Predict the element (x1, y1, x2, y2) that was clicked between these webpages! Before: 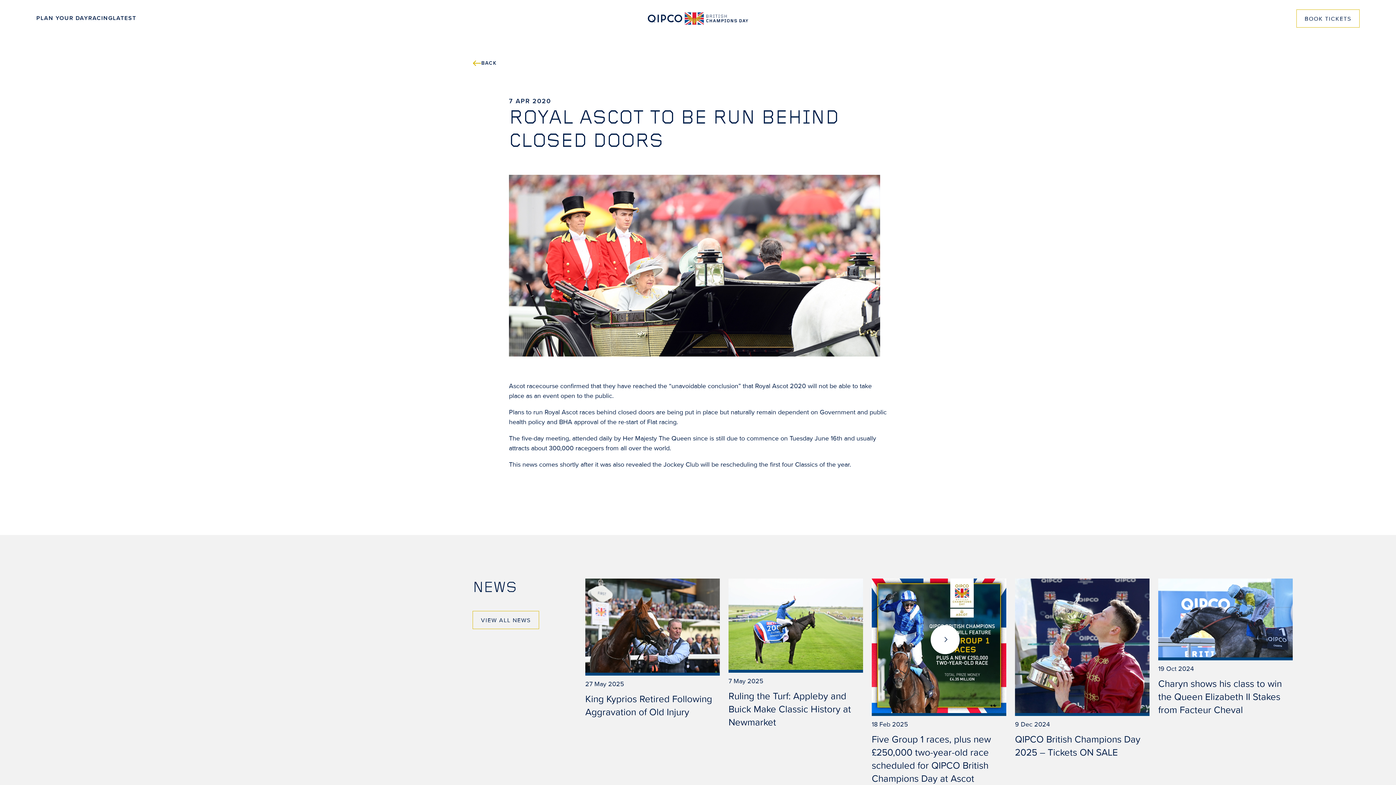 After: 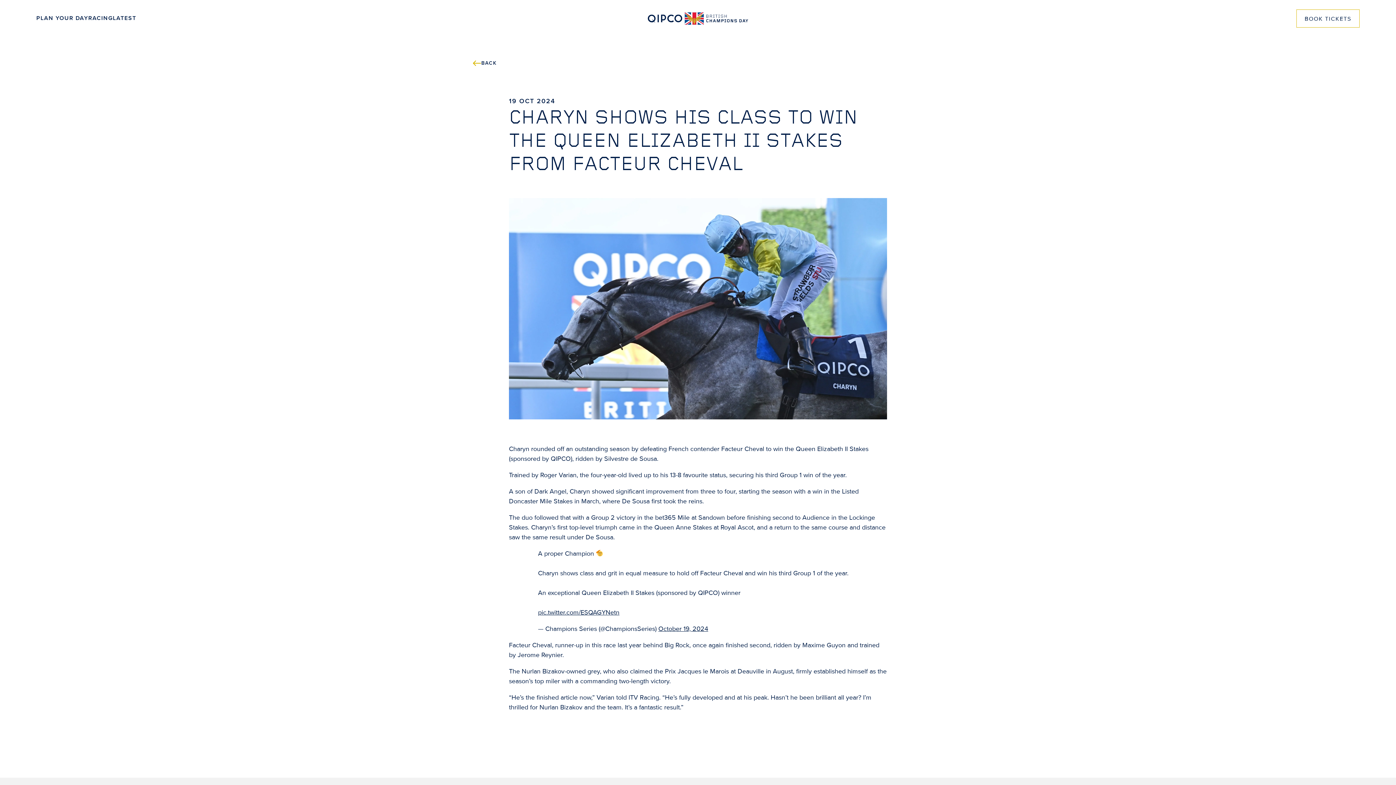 Action: bbox: (1158, 578, 1293, 717) label: 19 Oct 2024
Charyn shows his class to win the Queen Elizabeth II Stakes from Facteur Cheval